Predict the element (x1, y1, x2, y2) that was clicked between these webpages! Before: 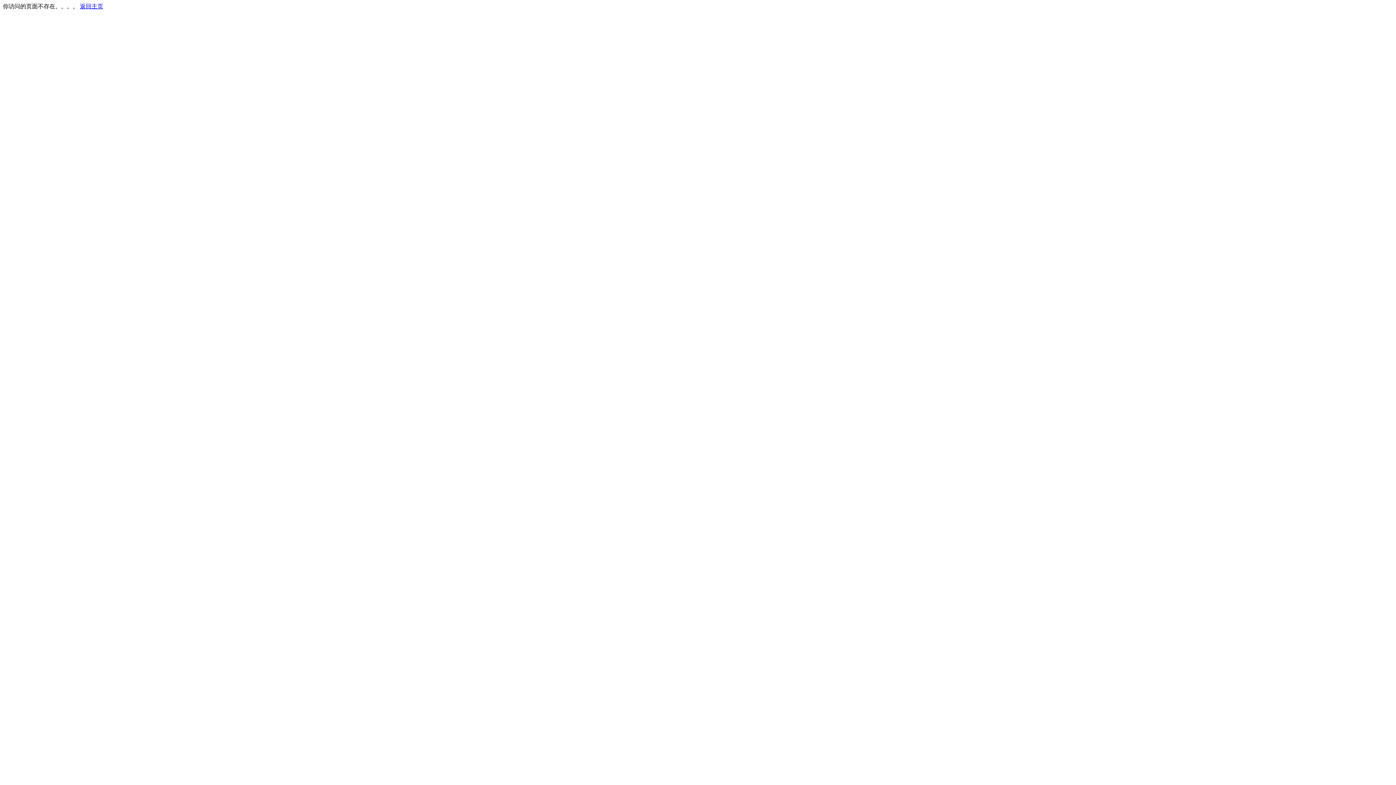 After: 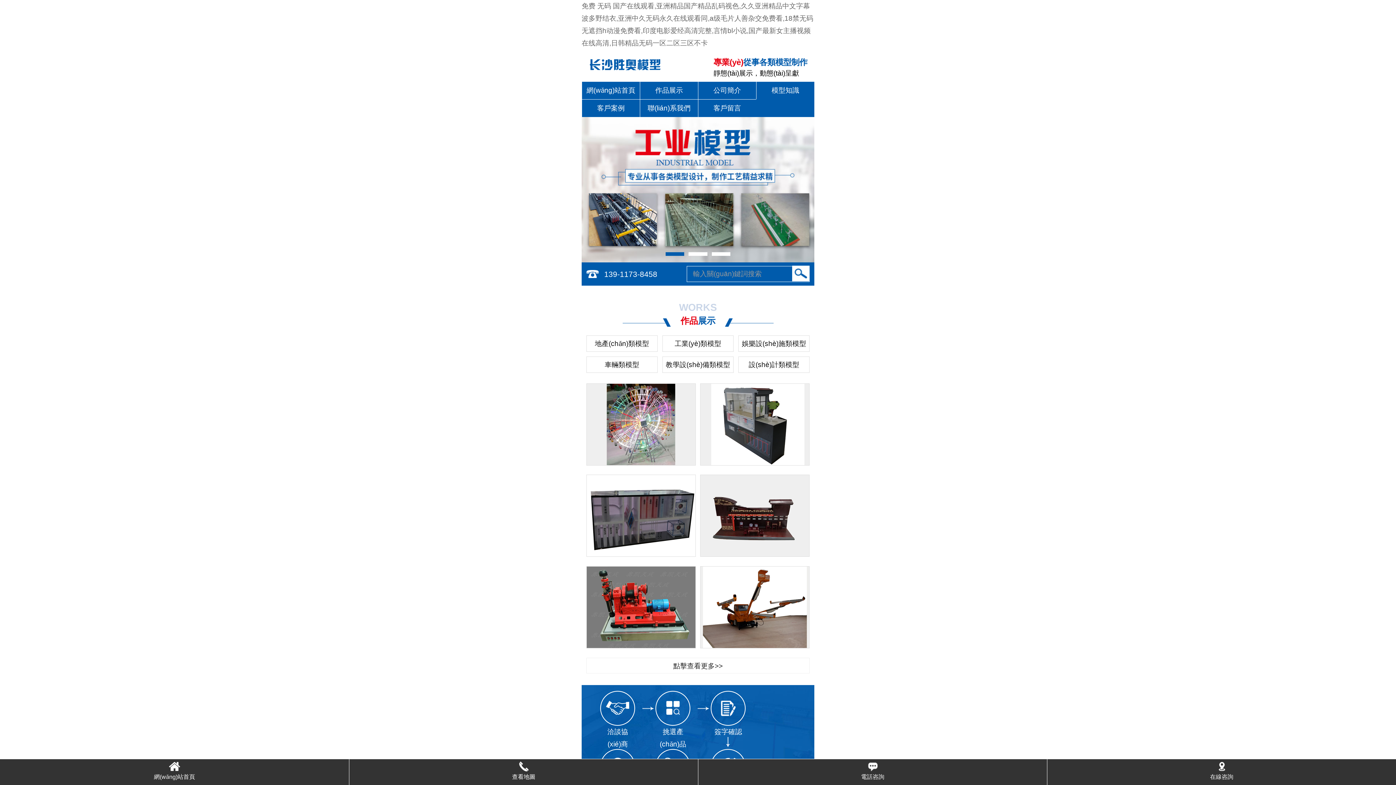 Action: label: 返回主页 bbox: (80, 3, 103, 9)